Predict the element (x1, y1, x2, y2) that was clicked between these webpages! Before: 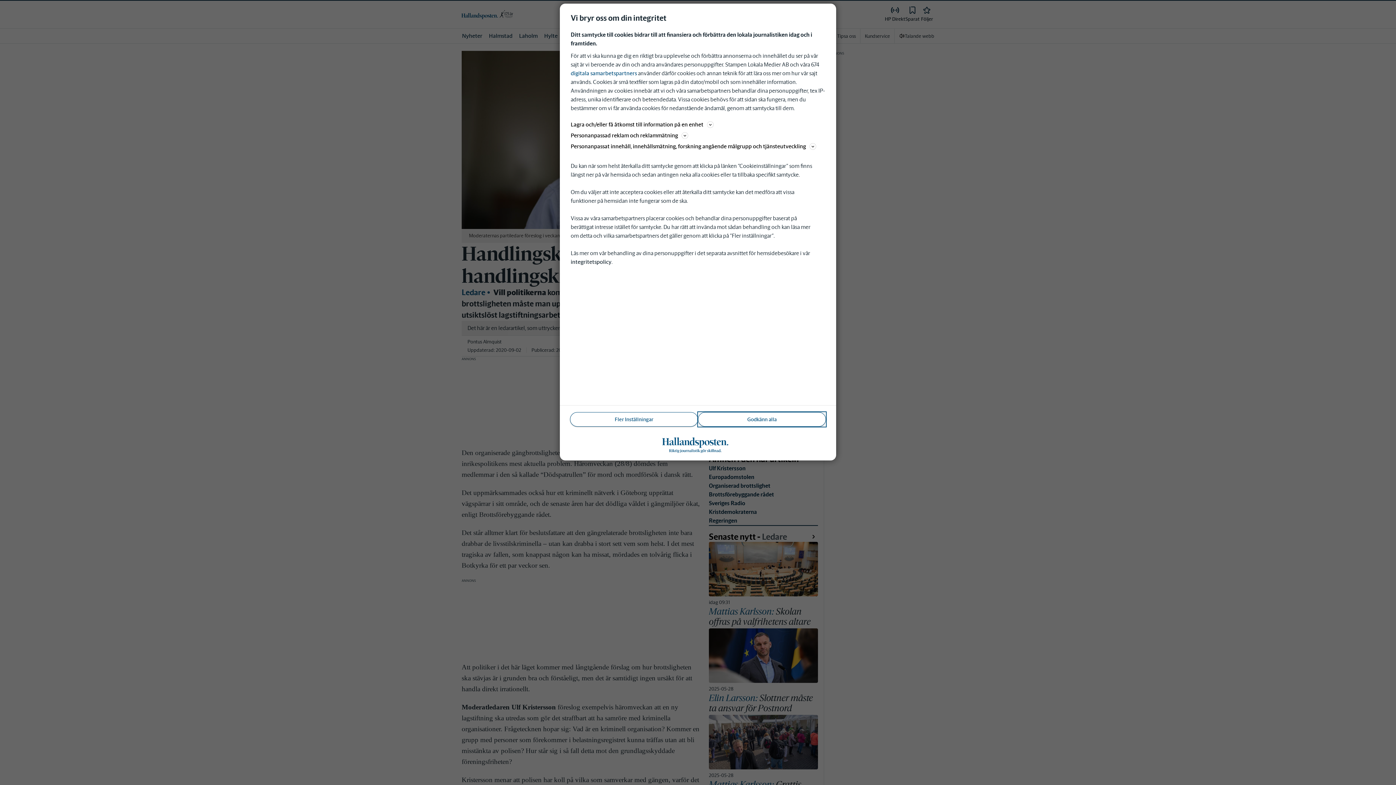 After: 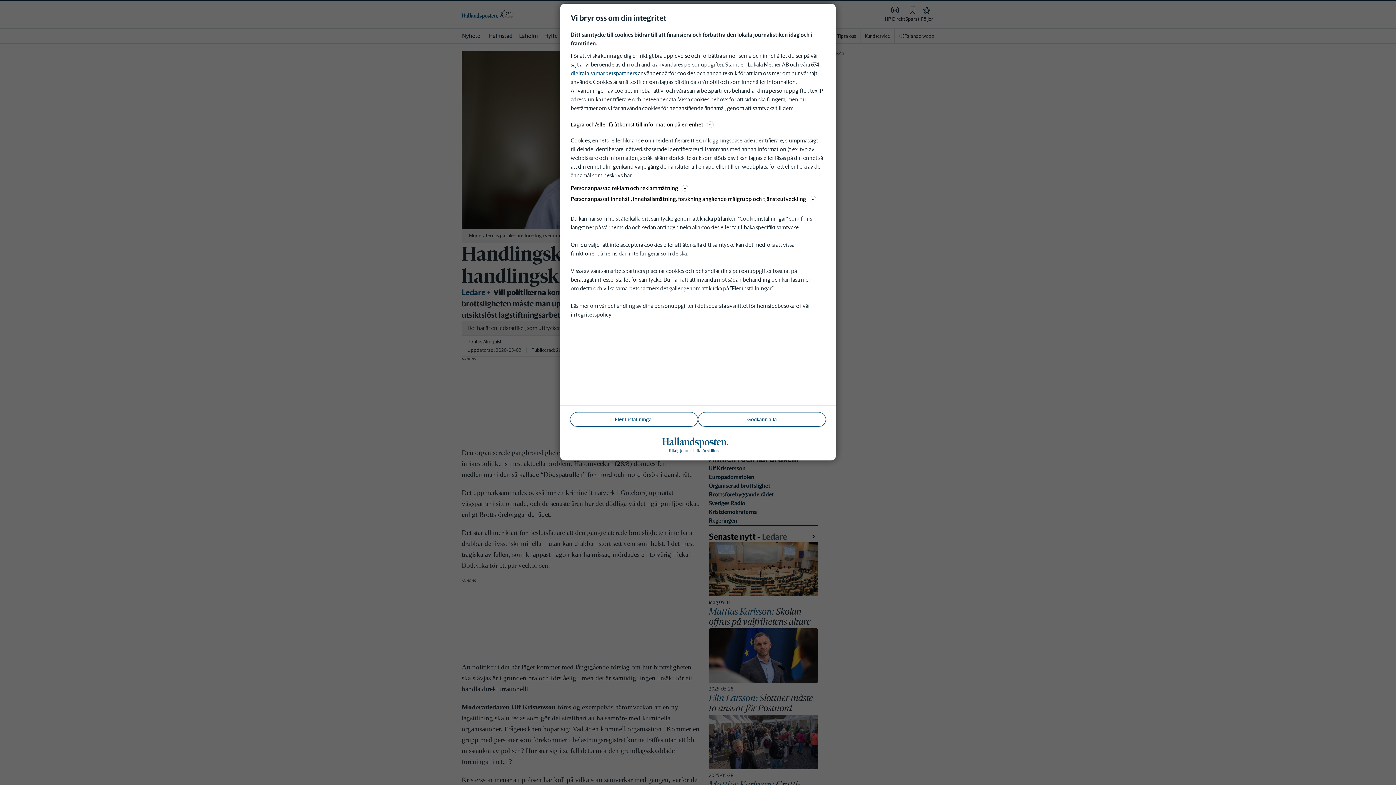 Action: label: Lagra och/eller få åtkomst till information på en enhet bbox: (570, 120, 825, 129)